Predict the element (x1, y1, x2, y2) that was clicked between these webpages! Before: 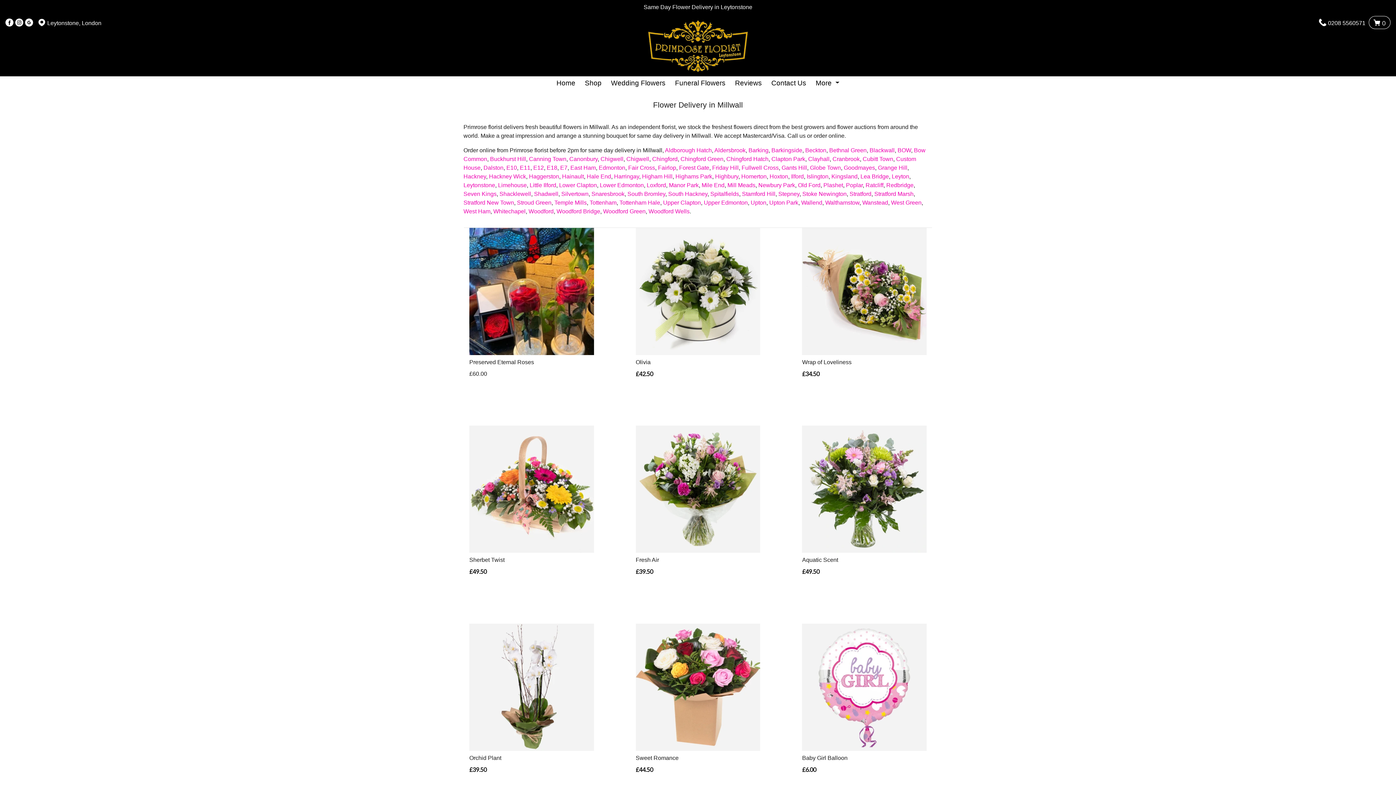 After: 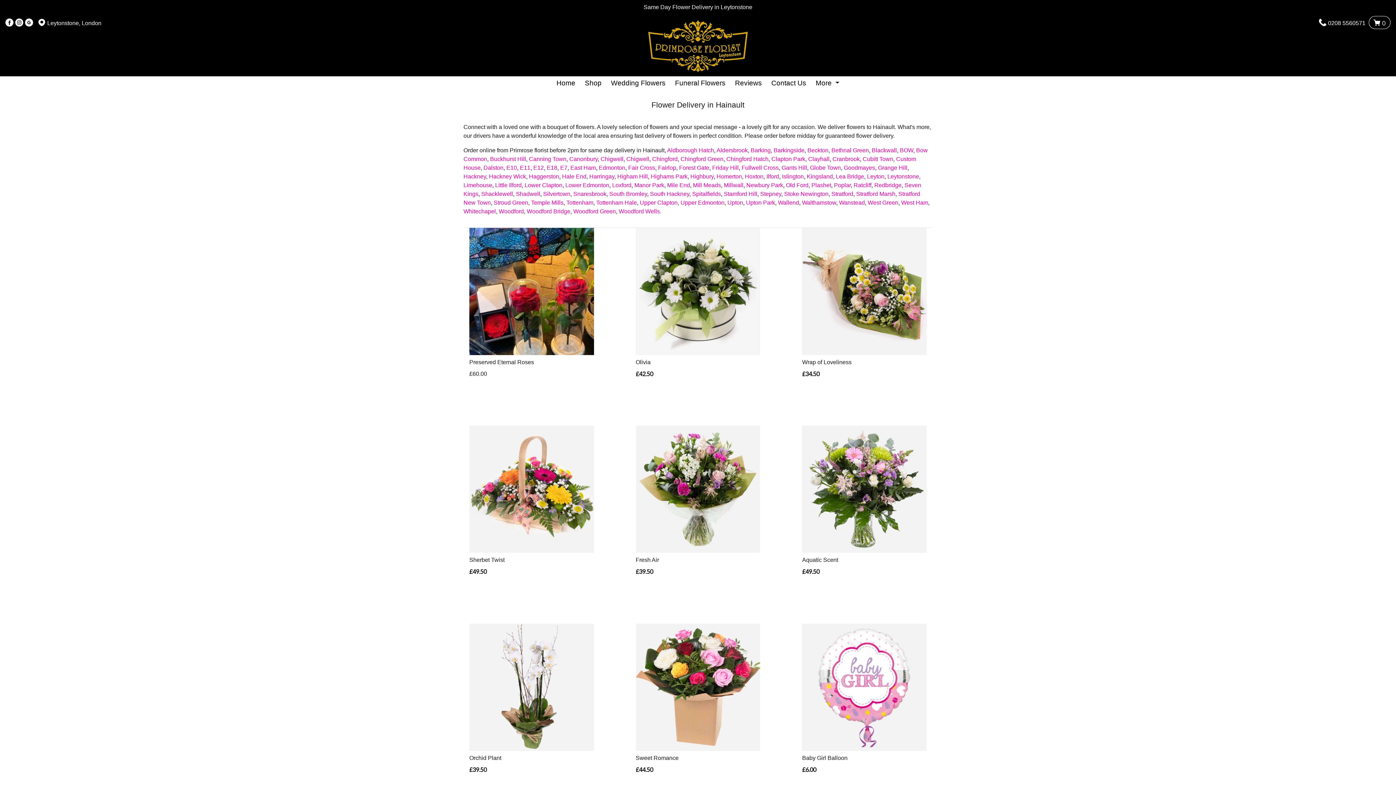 Action: bbox: (562, 173, 584, 179) label: Hainault